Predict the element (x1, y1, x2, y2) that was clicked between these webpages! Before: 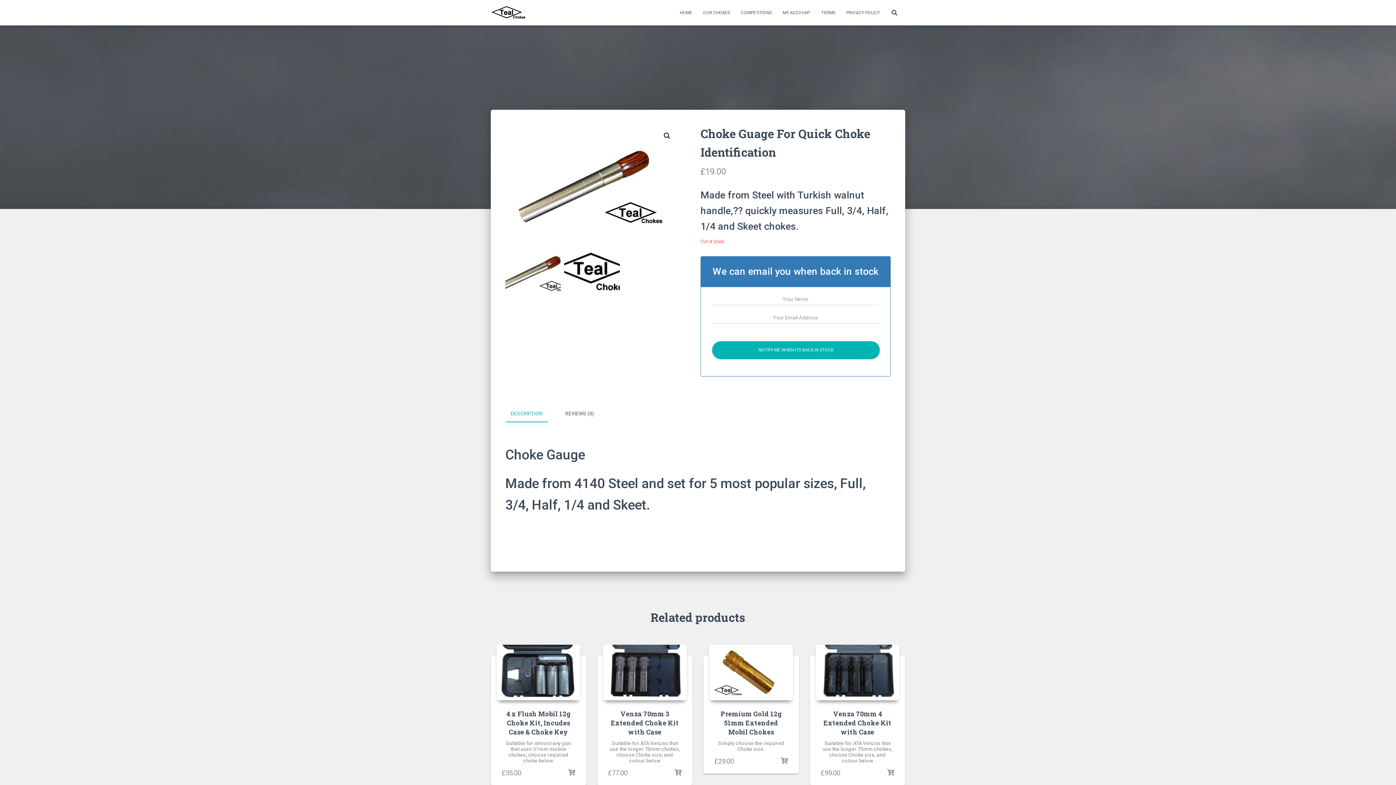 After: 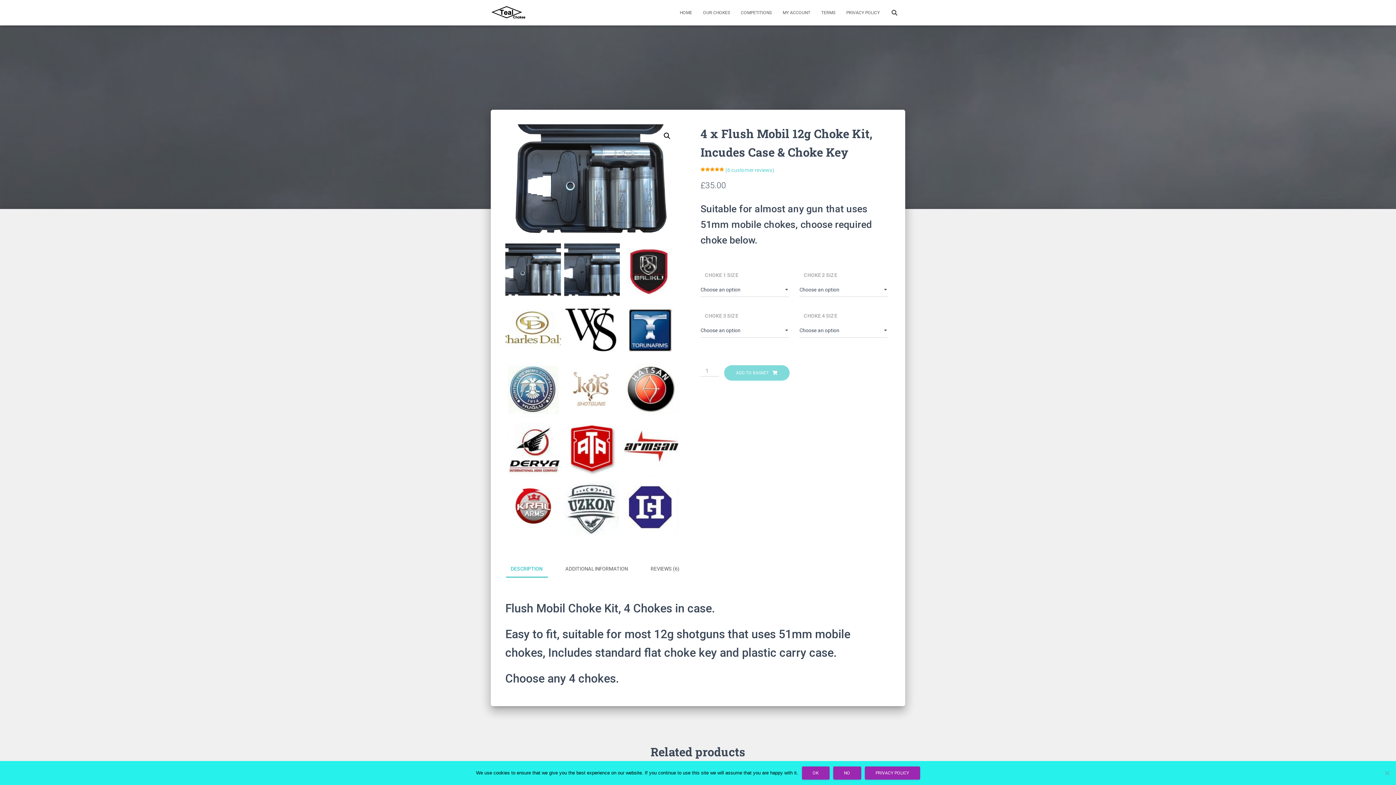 Action: label: 4 x Flush Mobil 12g Choke Kit, Incudes Case & Choke Key bbox: (506, 709, 570, 736)